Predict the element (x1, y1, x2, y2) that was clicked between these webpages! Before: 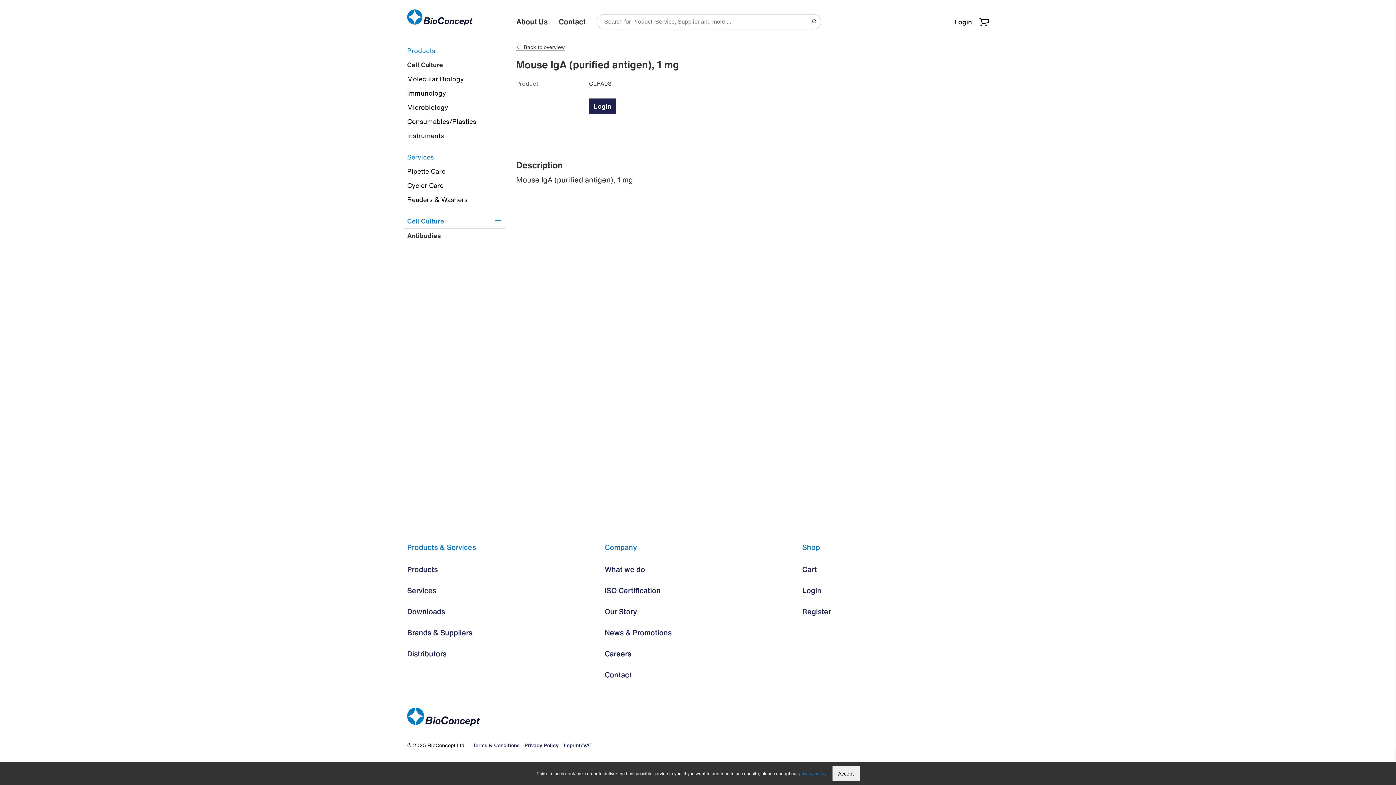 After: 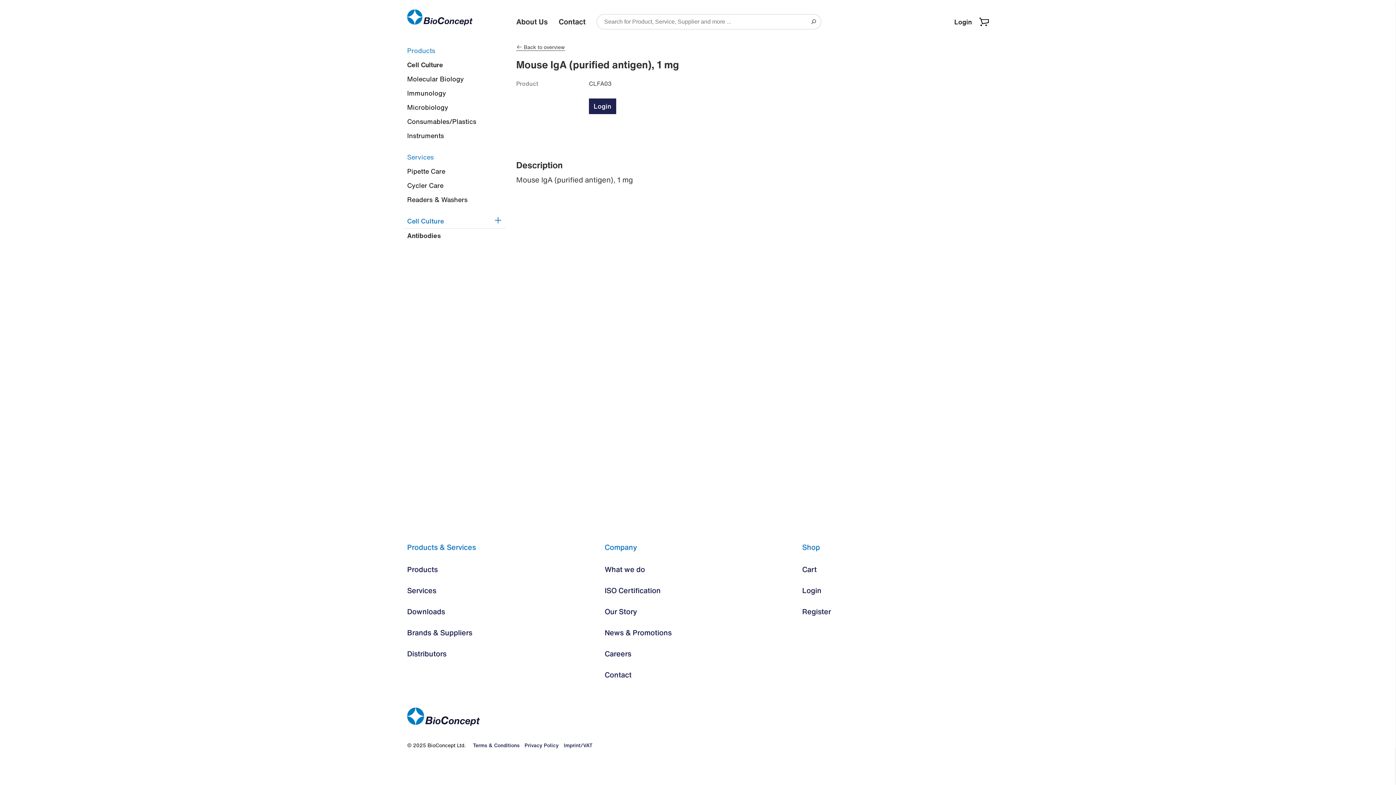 Action: bbox: (832, 766, 859, 781) label: Accept